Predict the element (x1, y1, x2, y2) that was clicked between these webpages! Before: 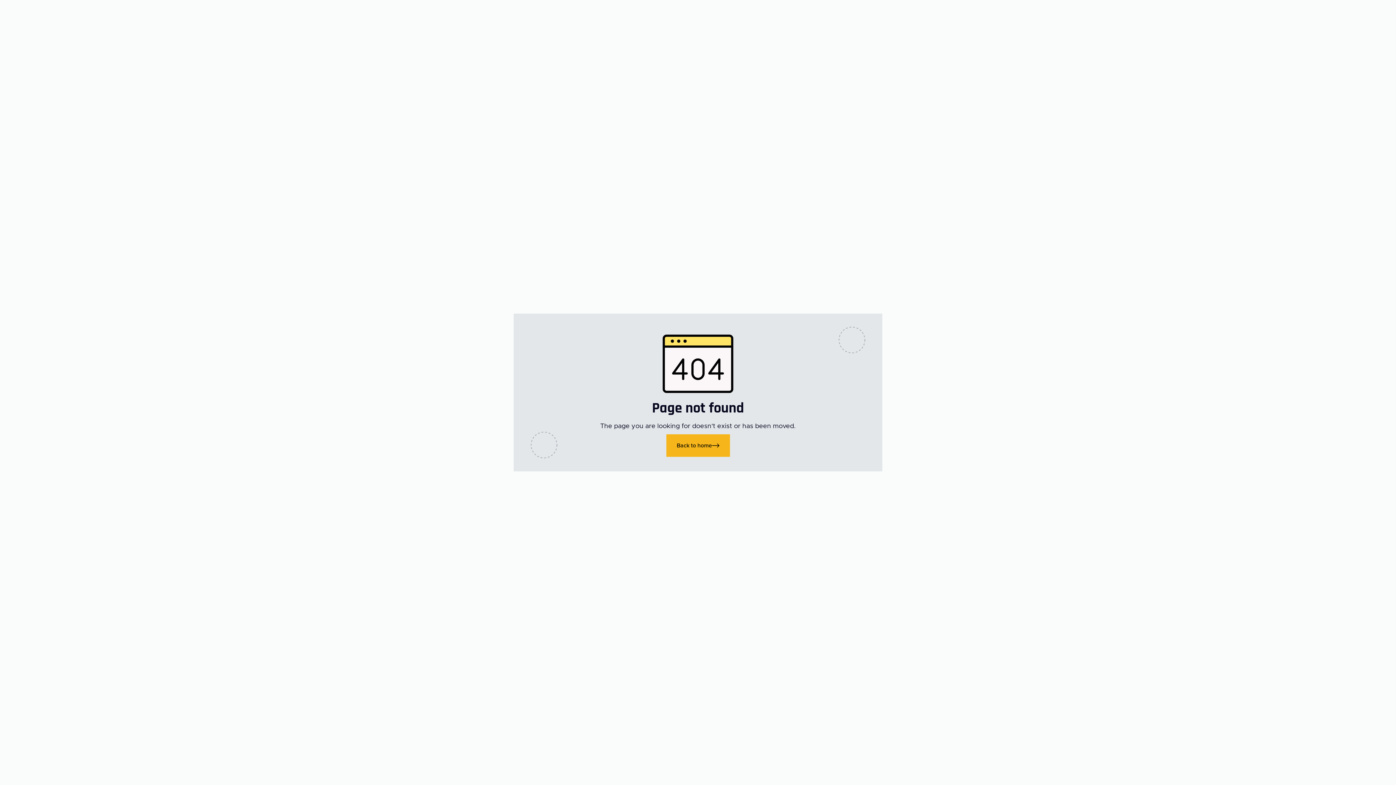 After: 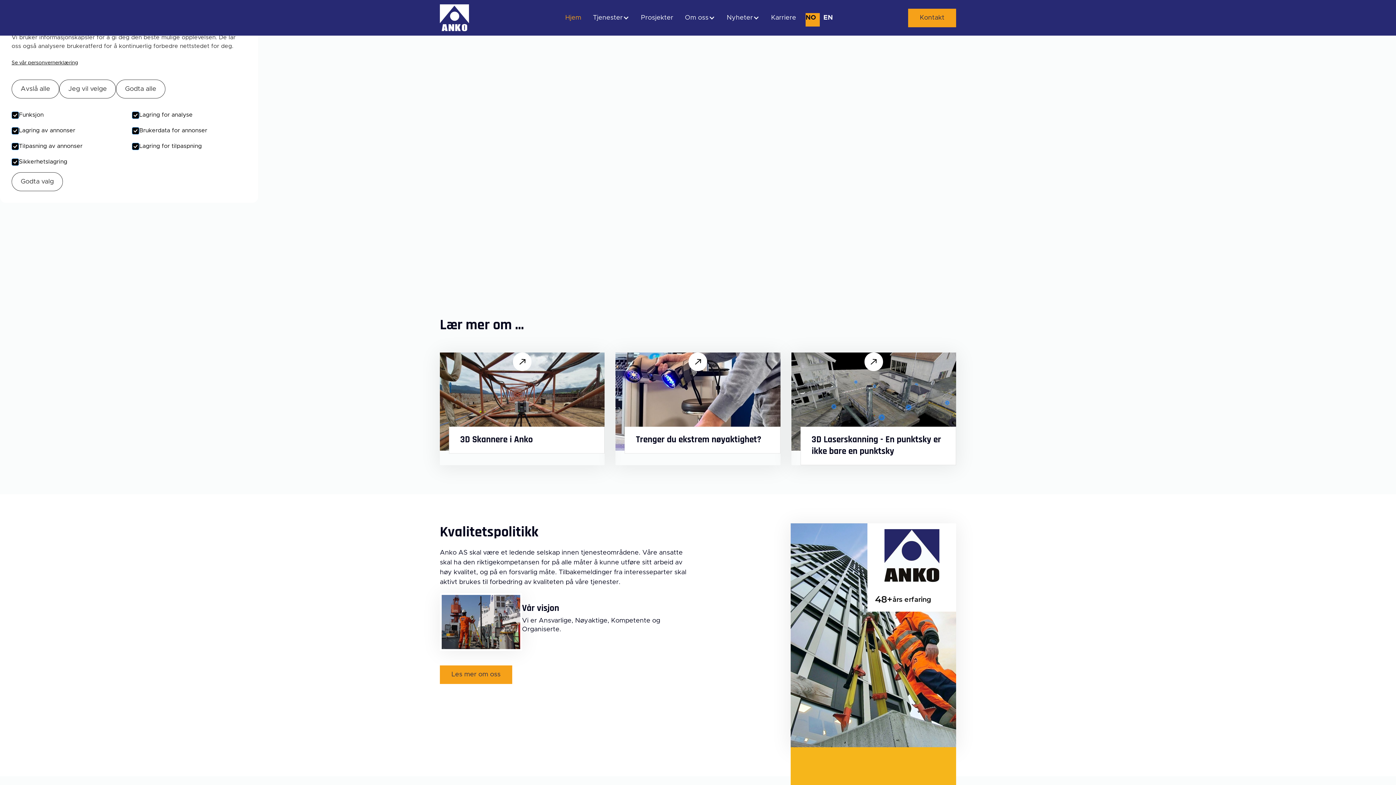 Action: bbox: (666, 434, 730, 457) label: Back to home